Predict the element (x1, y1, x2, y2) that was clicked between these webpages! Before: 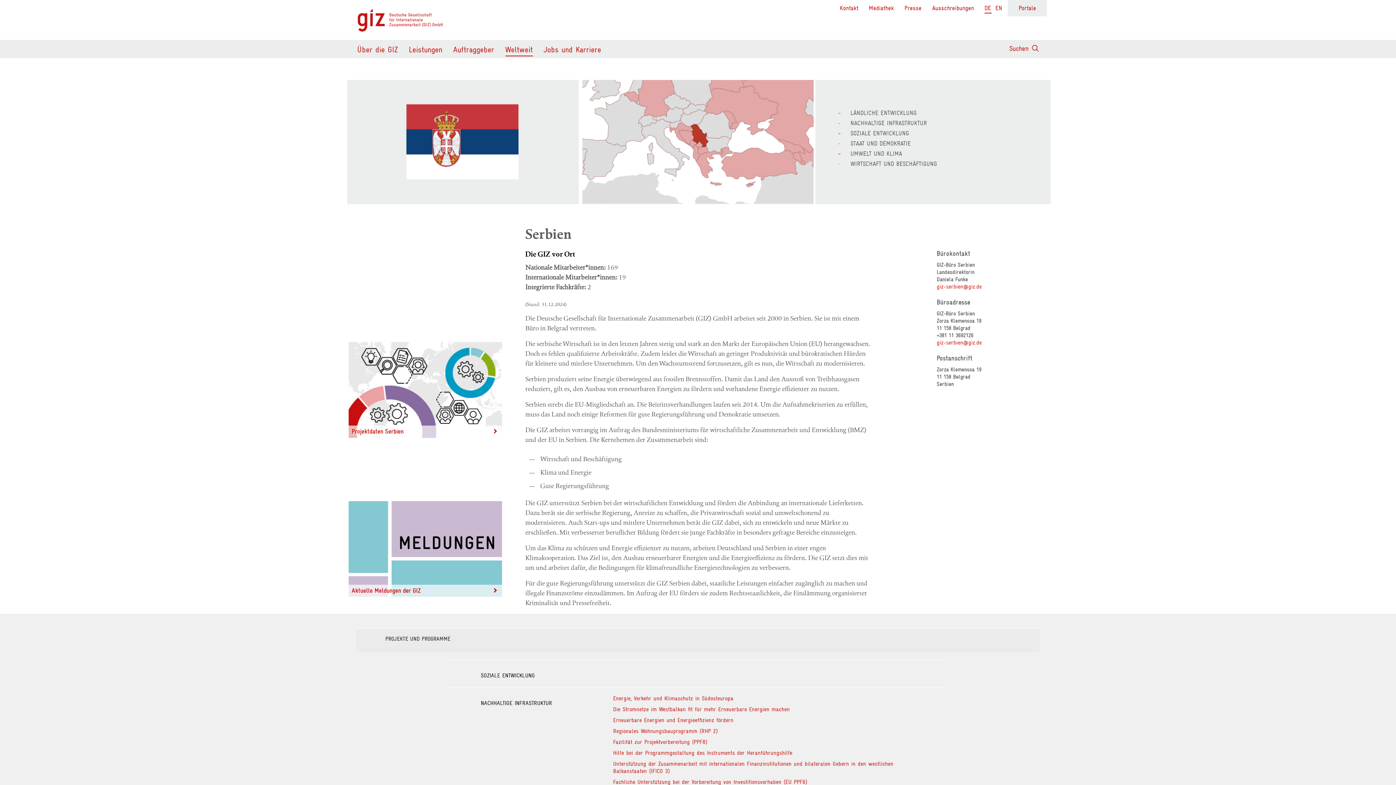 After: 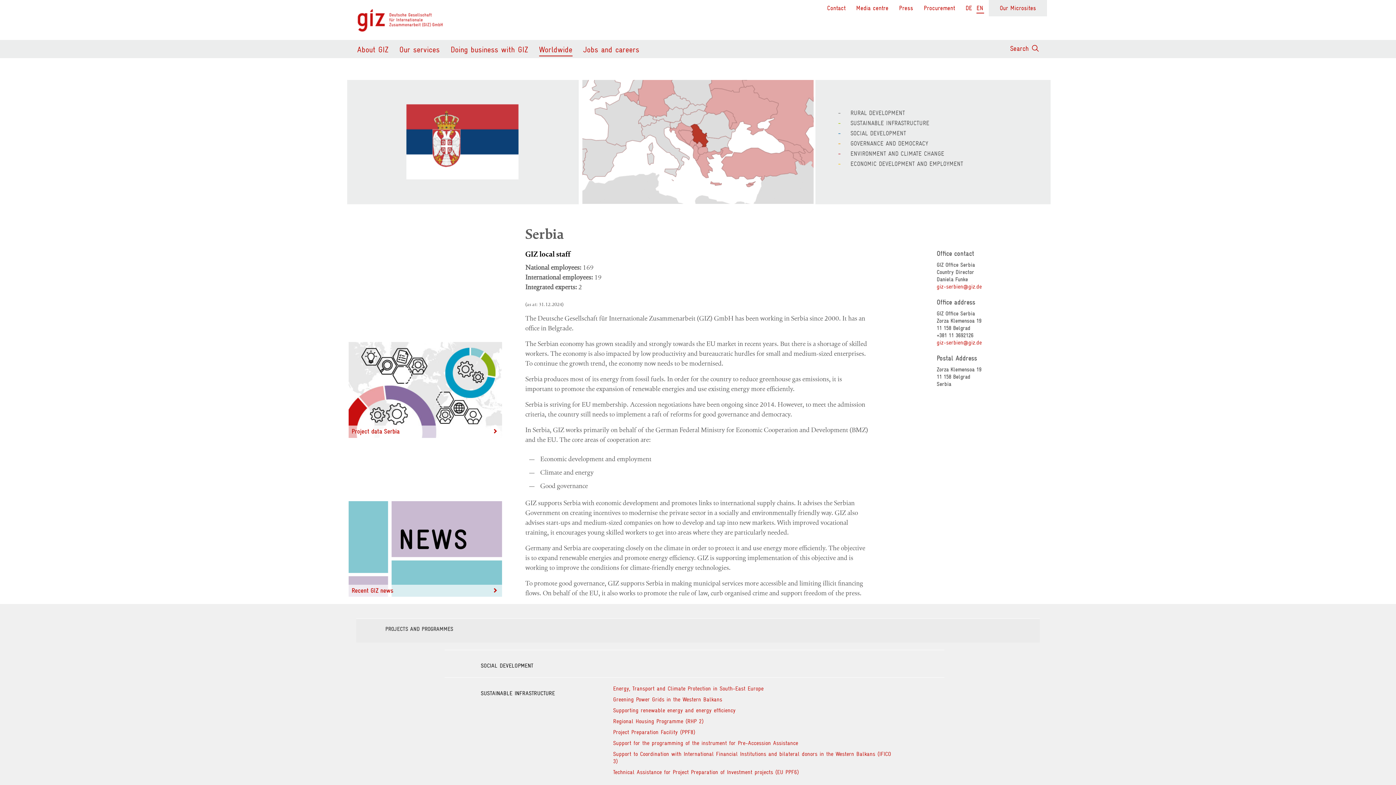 Action: bbox: (995, 3, 1003, 12) label: EN